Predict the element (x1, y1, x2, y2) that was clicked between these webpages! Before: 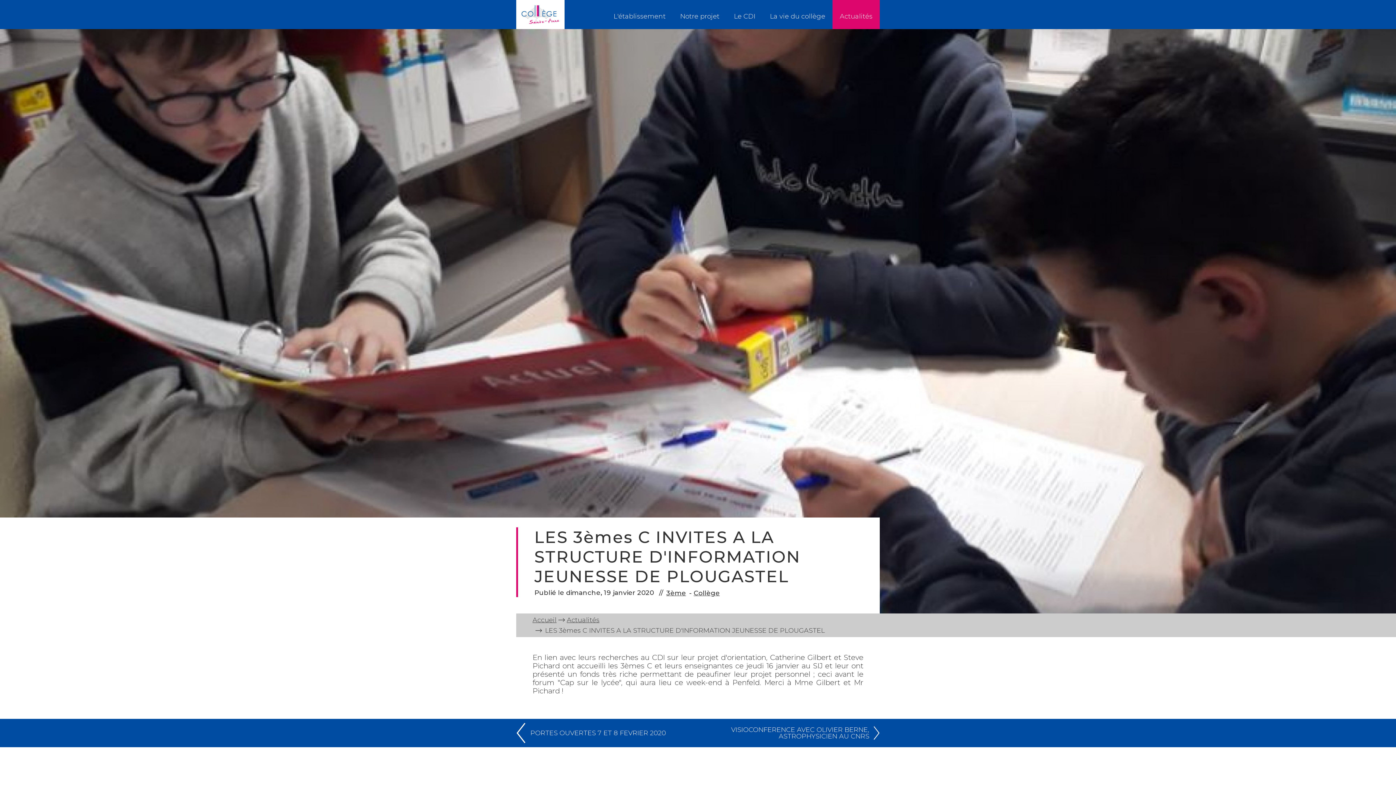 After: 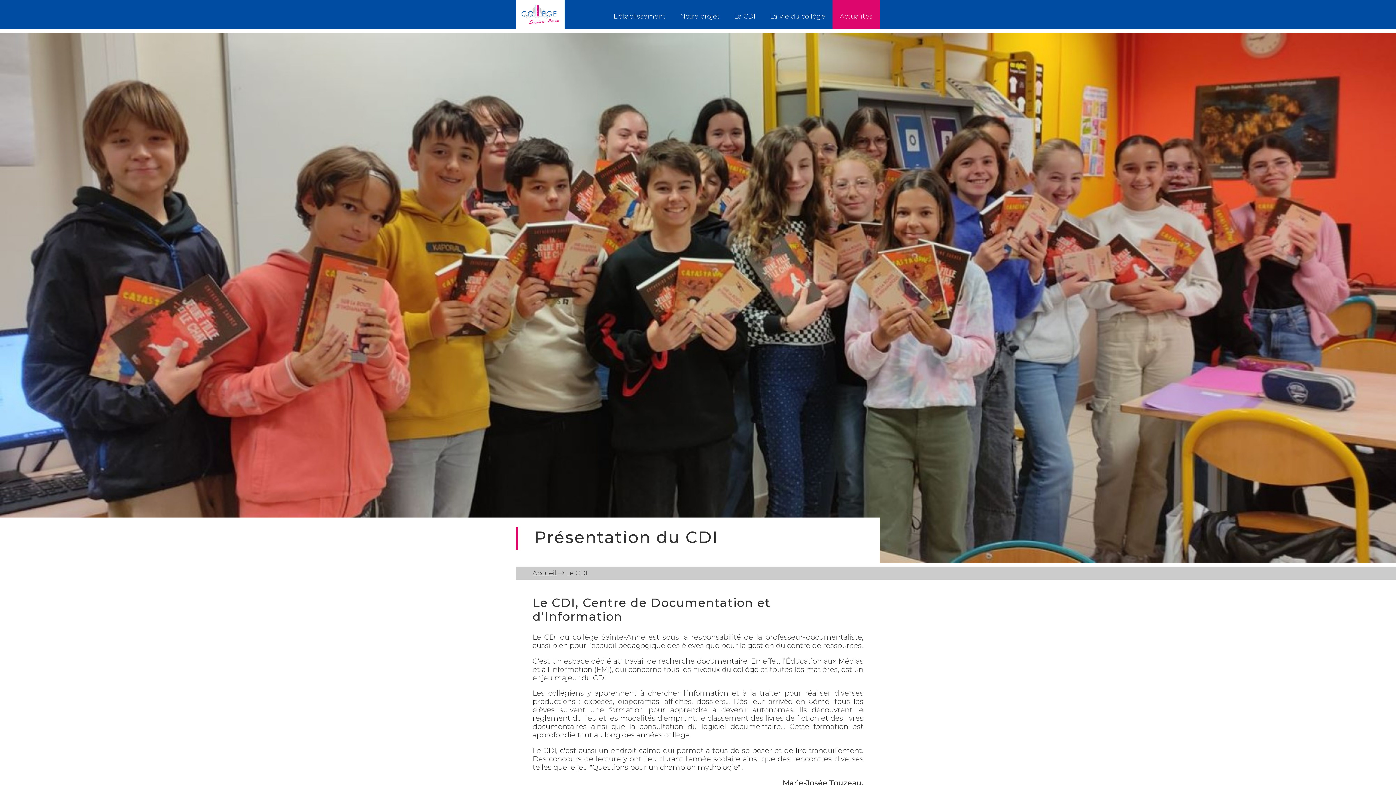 Action: label: Le CDI bbox: (730, 0, 759, 29)